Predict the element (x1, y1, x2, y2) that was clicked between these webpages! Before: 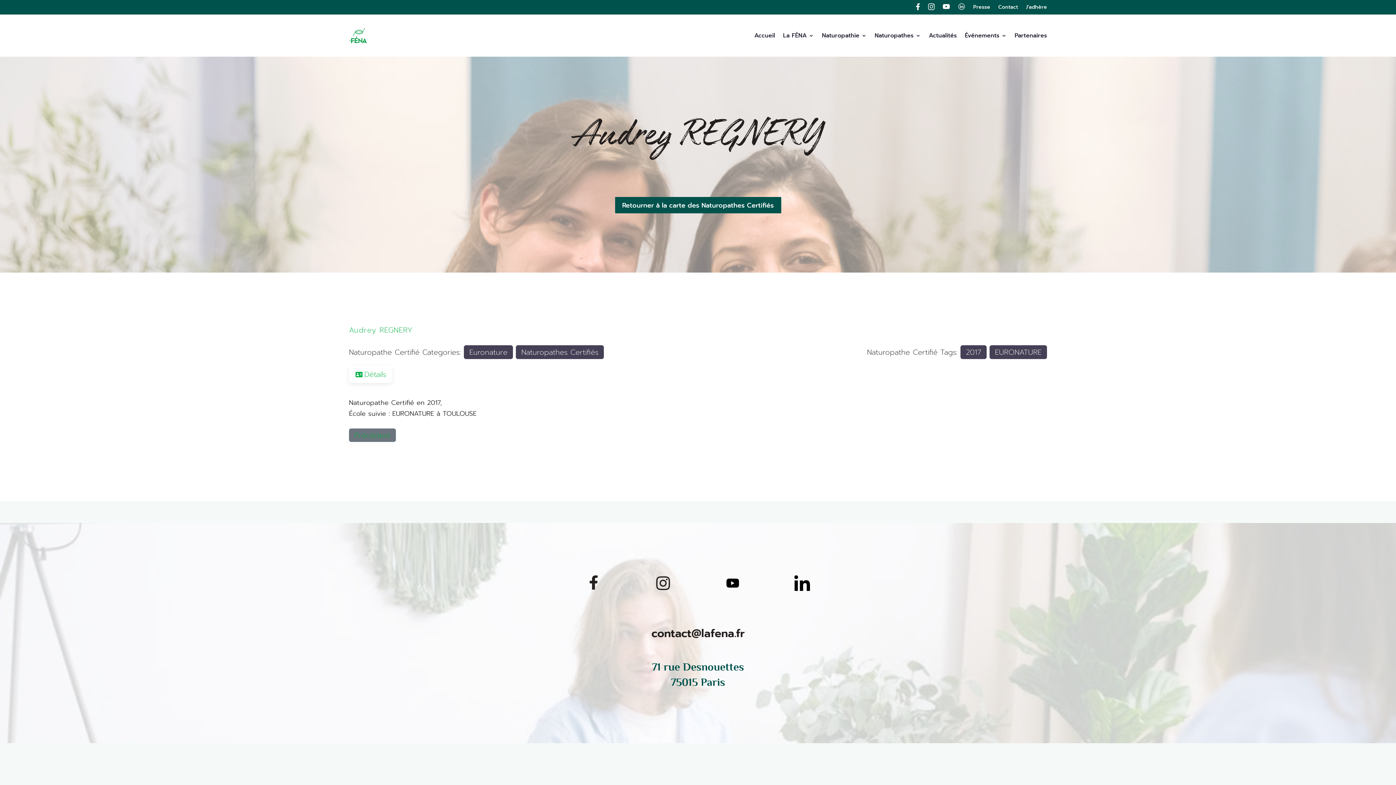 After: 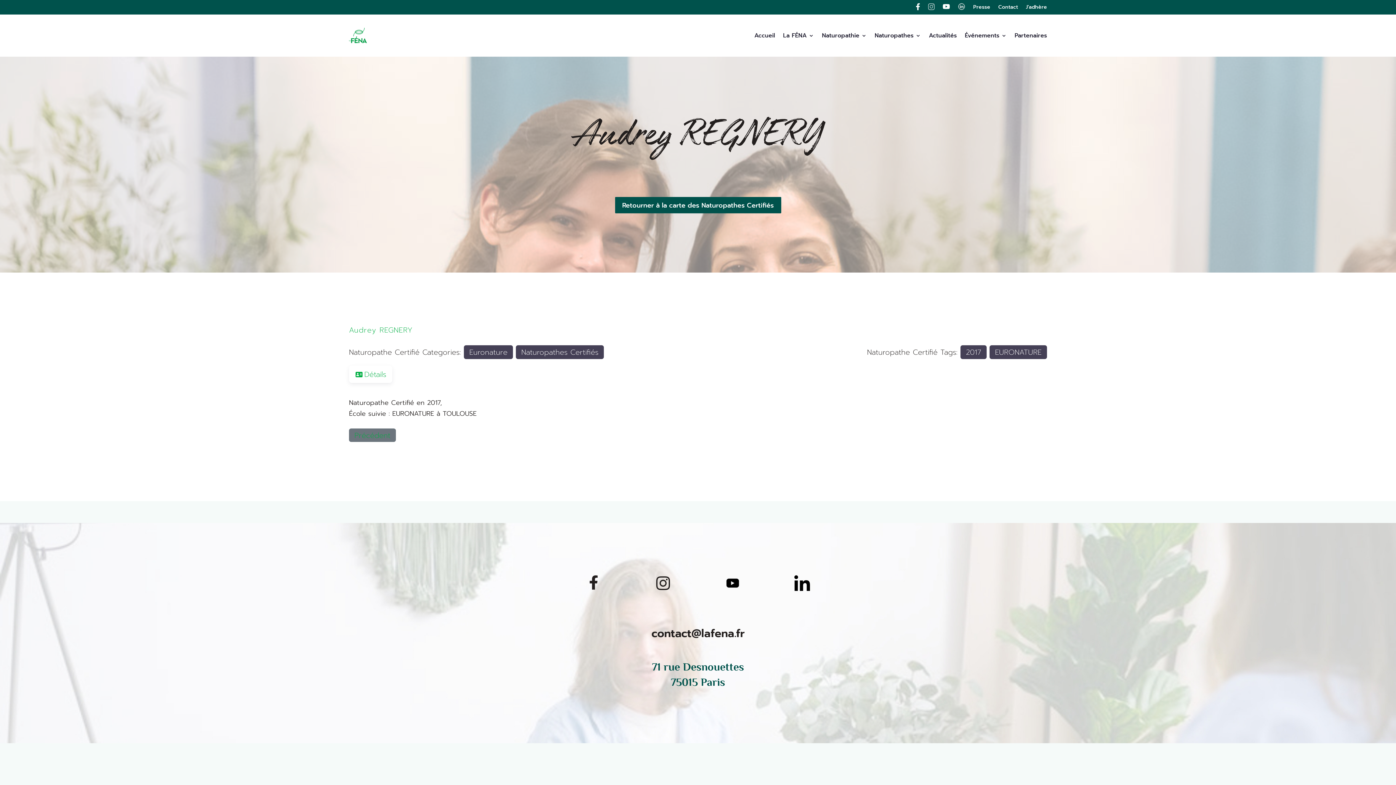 Action: bbox: (928, 2, 934, 14)